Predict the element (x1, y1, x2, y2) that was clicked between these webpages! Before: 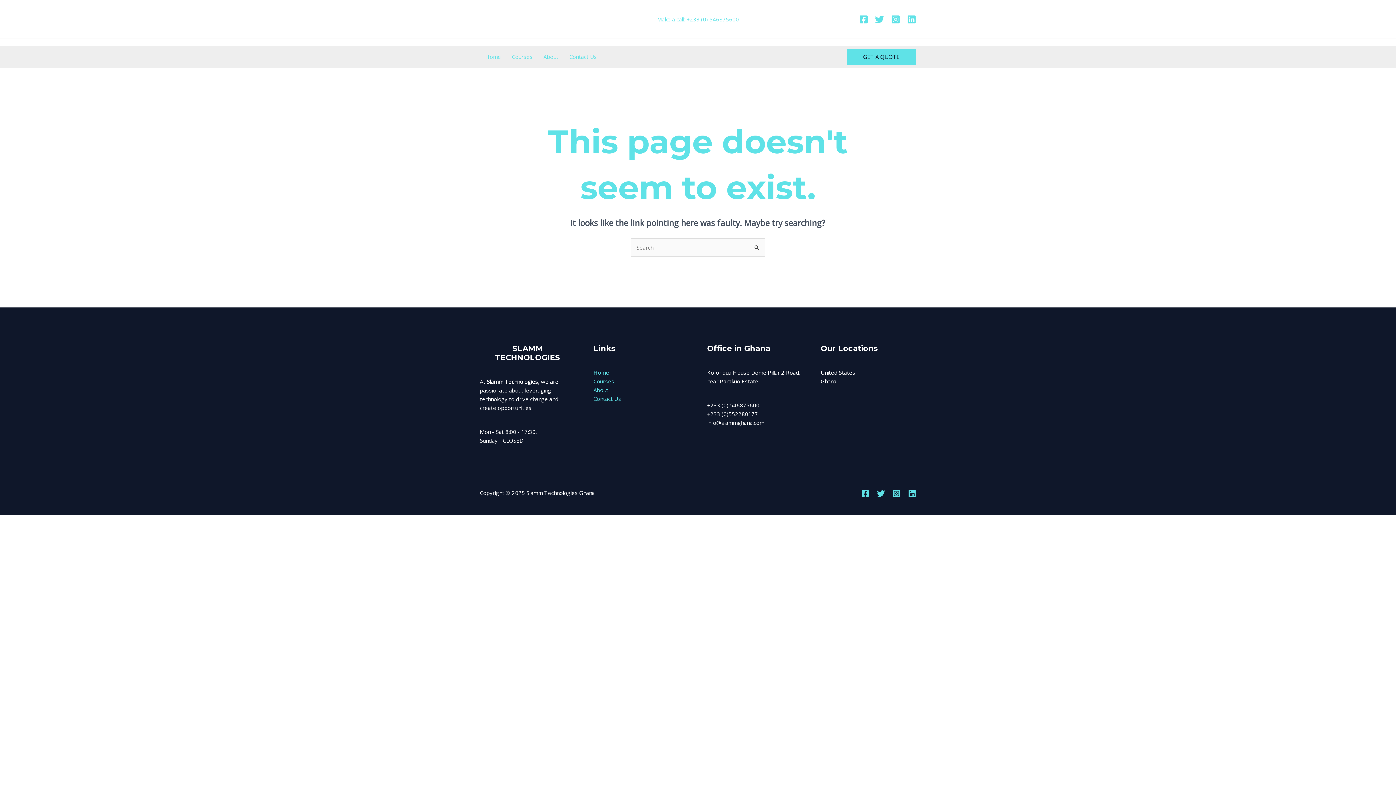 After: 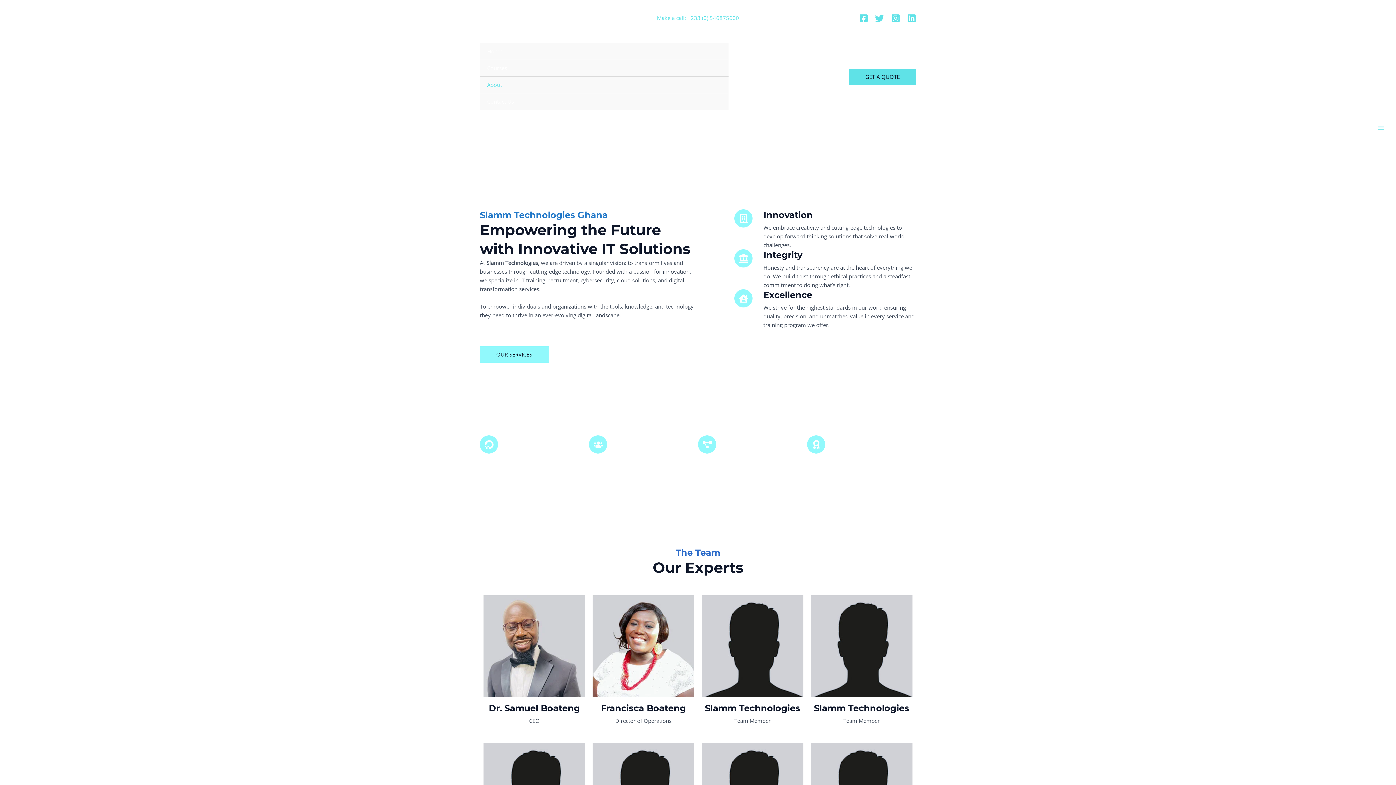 Action: label: About bbox: (538, 45, 564, 67)